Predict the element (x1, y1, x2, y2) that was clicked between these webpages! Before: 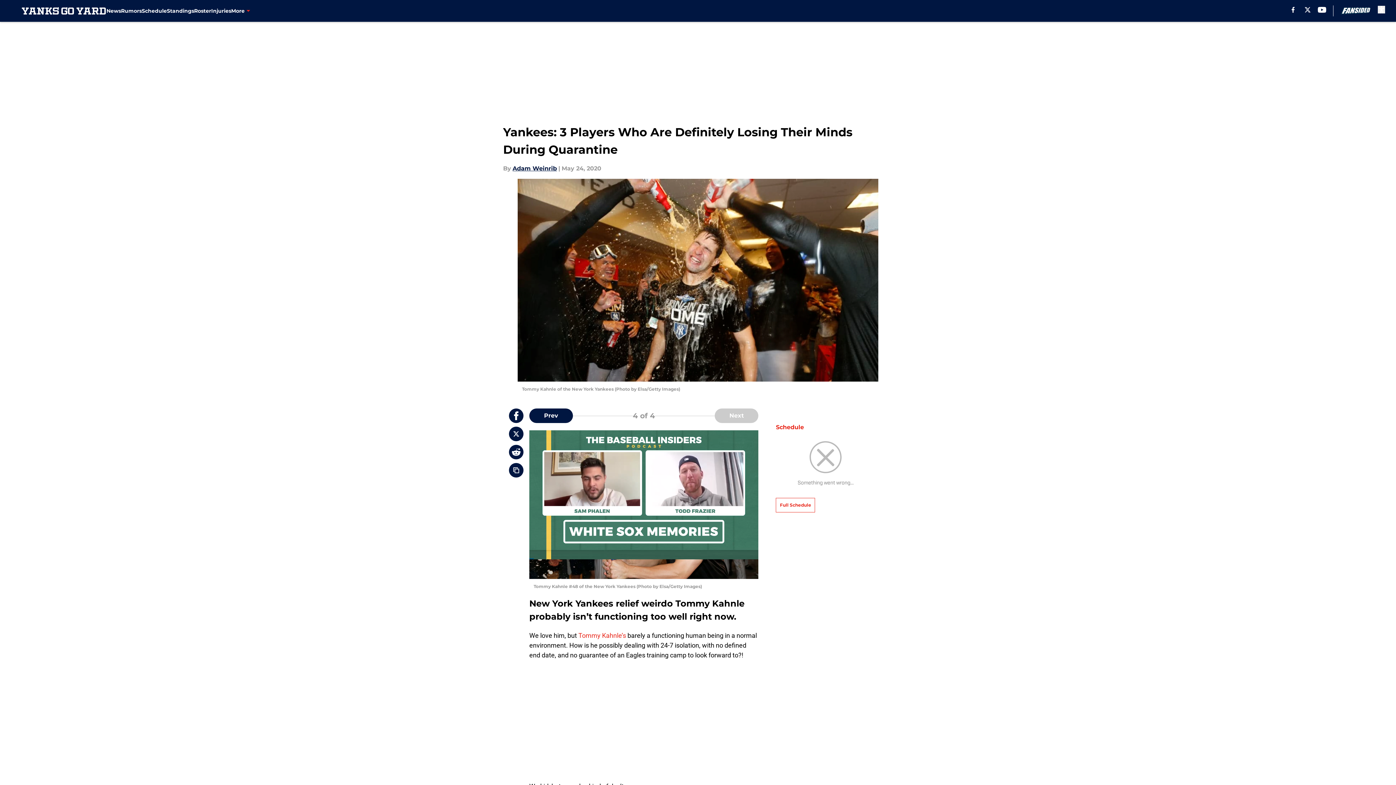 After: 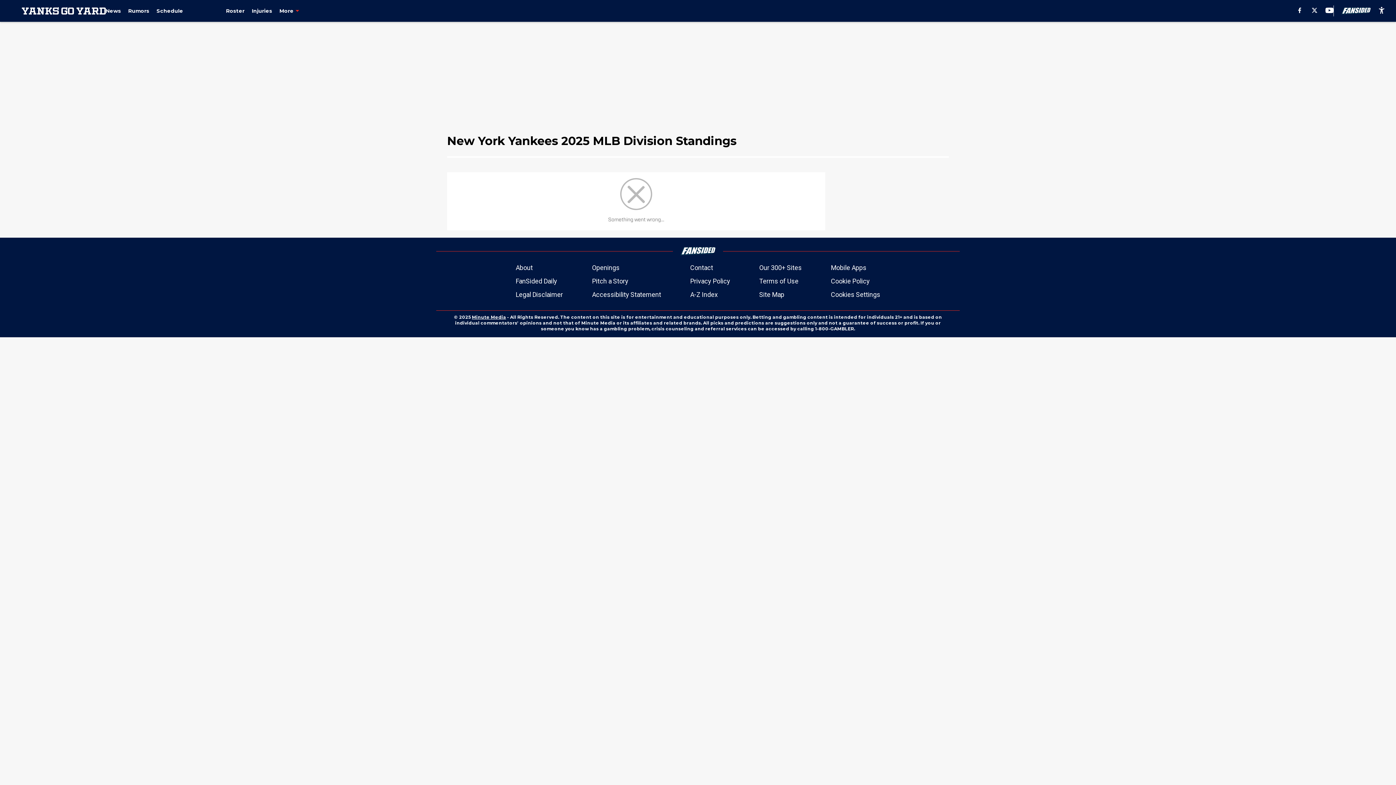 Action: label: Standings bbox: (166, 0, 194, 21)